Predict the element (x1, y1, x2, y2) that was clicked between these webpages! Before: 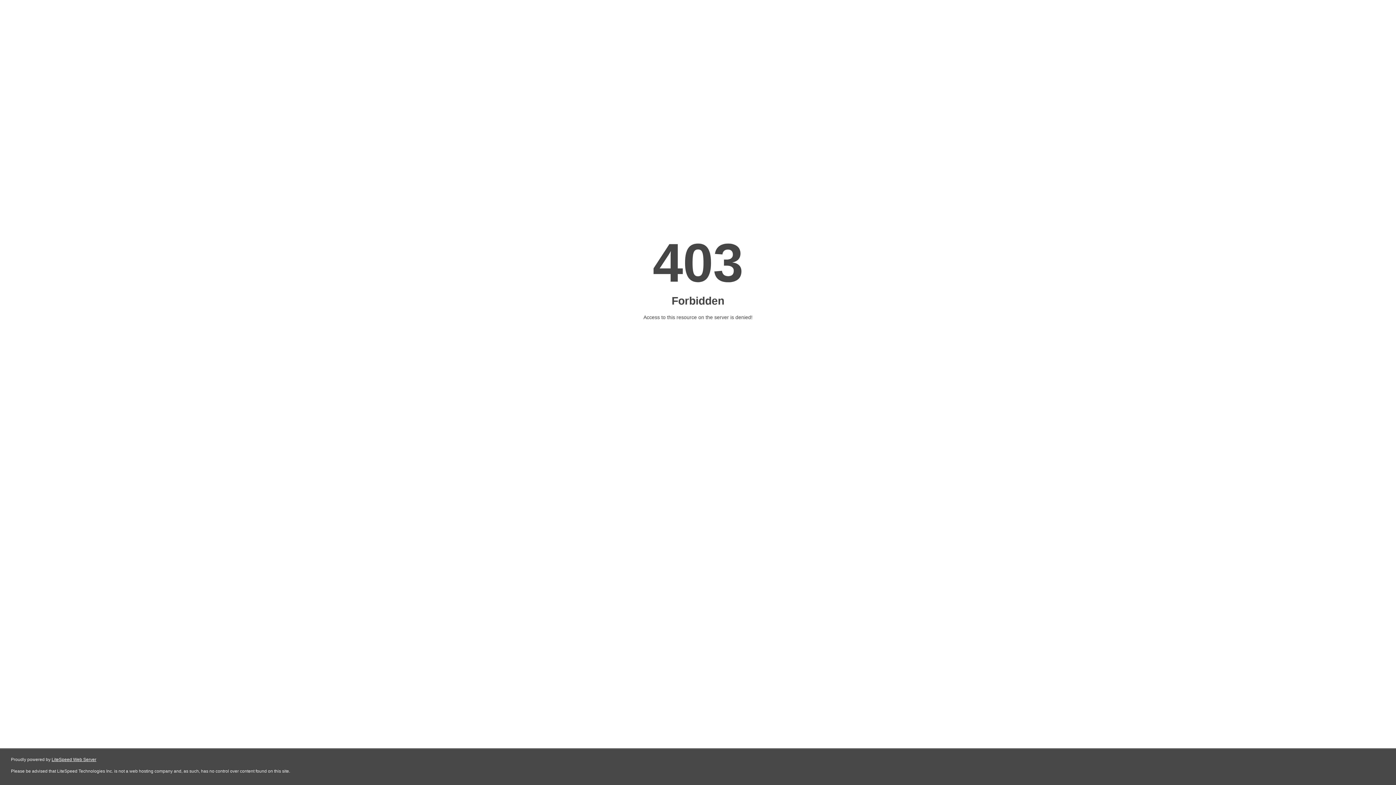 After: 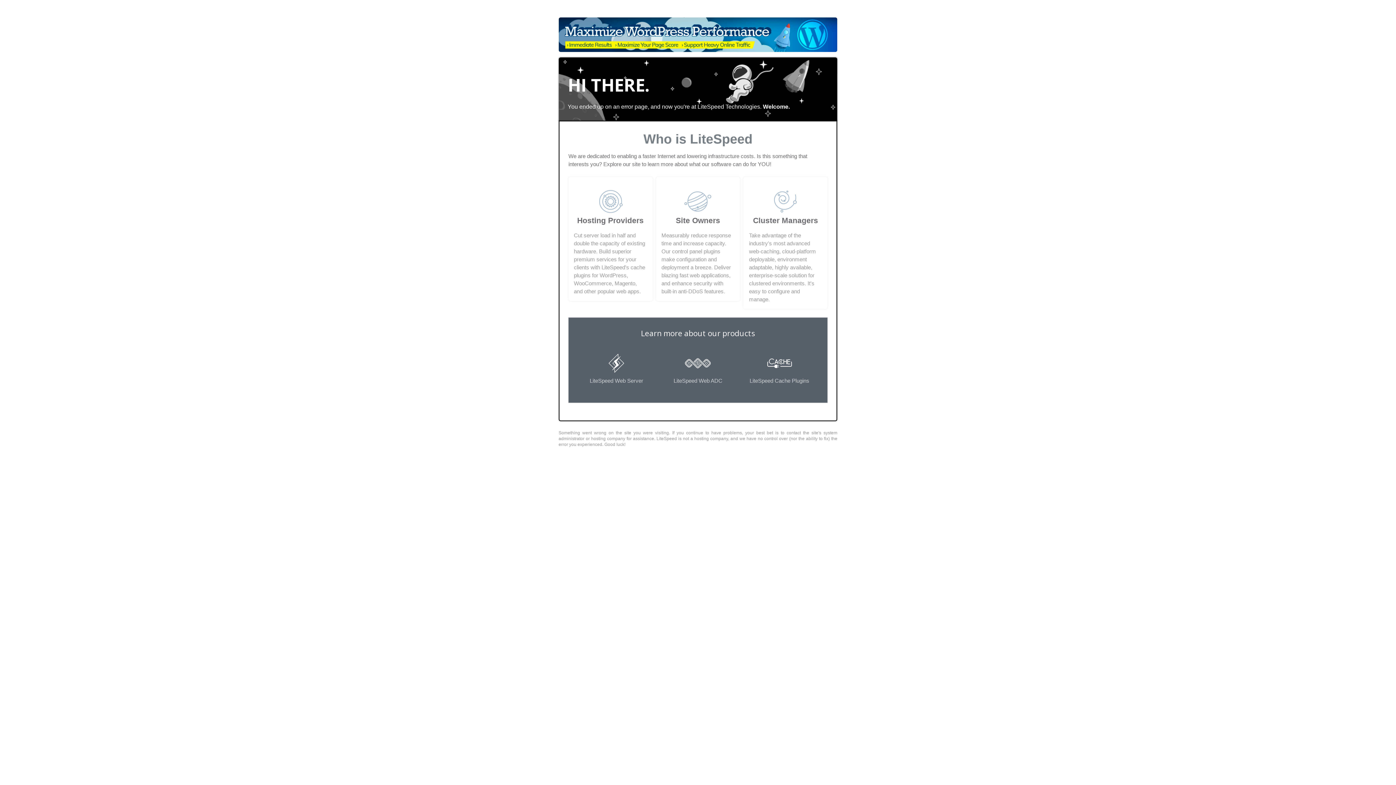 Action: label: LiteSpeed Web Server bbox: (51, 757, 96, 762)